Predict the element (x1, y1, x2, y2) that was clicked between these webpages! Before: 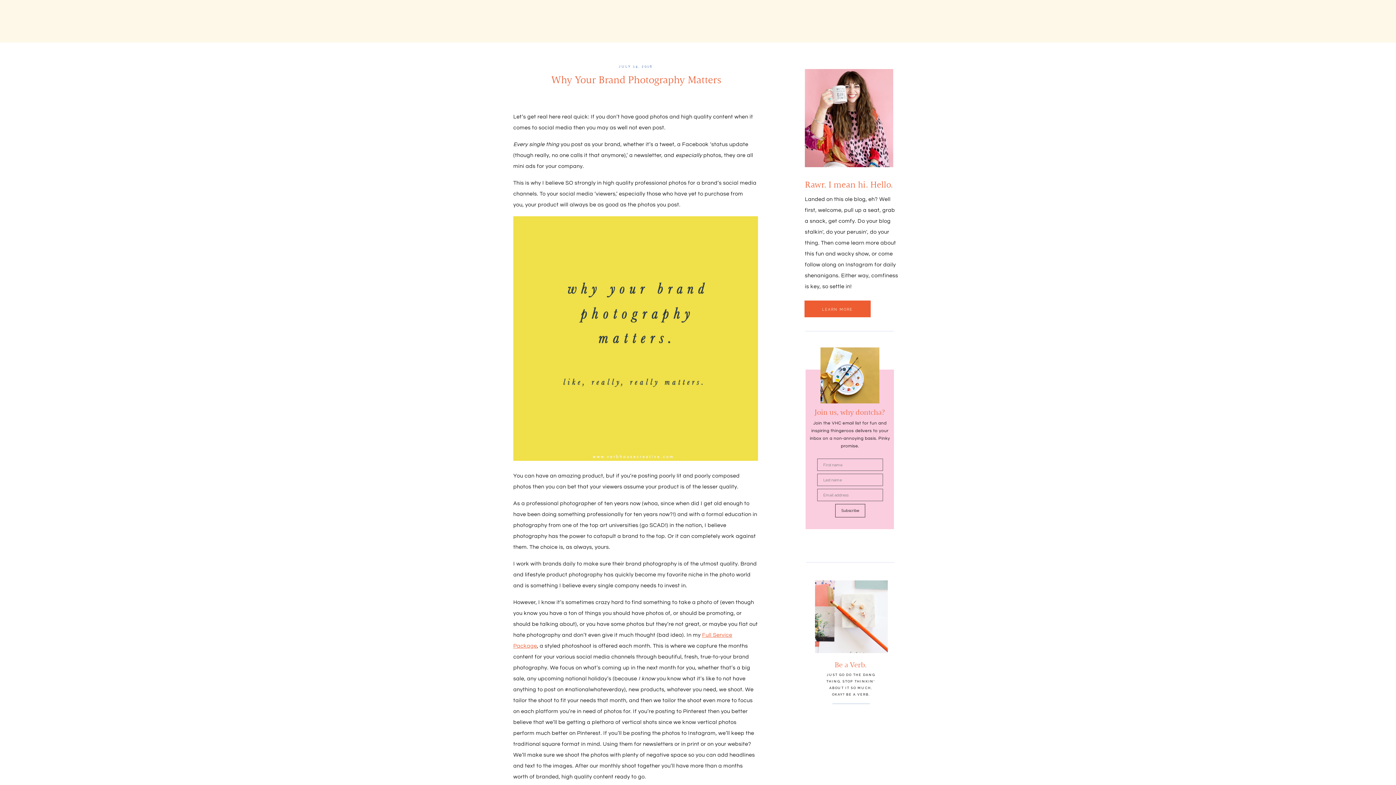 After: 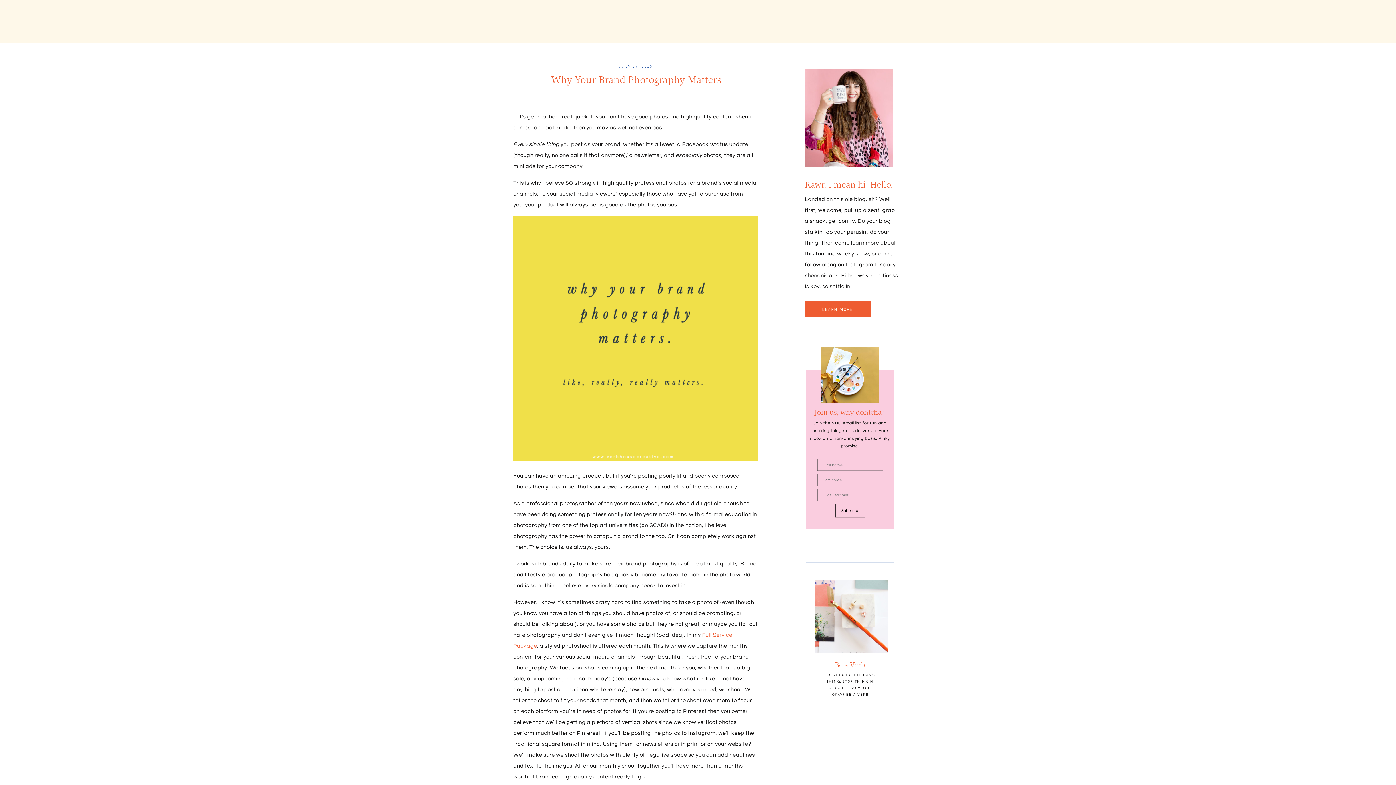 Action: bbox: (823, 672, 878, 702) label: JUST GO DO THE DANG THING. STOP THINKIN' ABOUT IT SO MUCH, OKAY? BE A VERB.
